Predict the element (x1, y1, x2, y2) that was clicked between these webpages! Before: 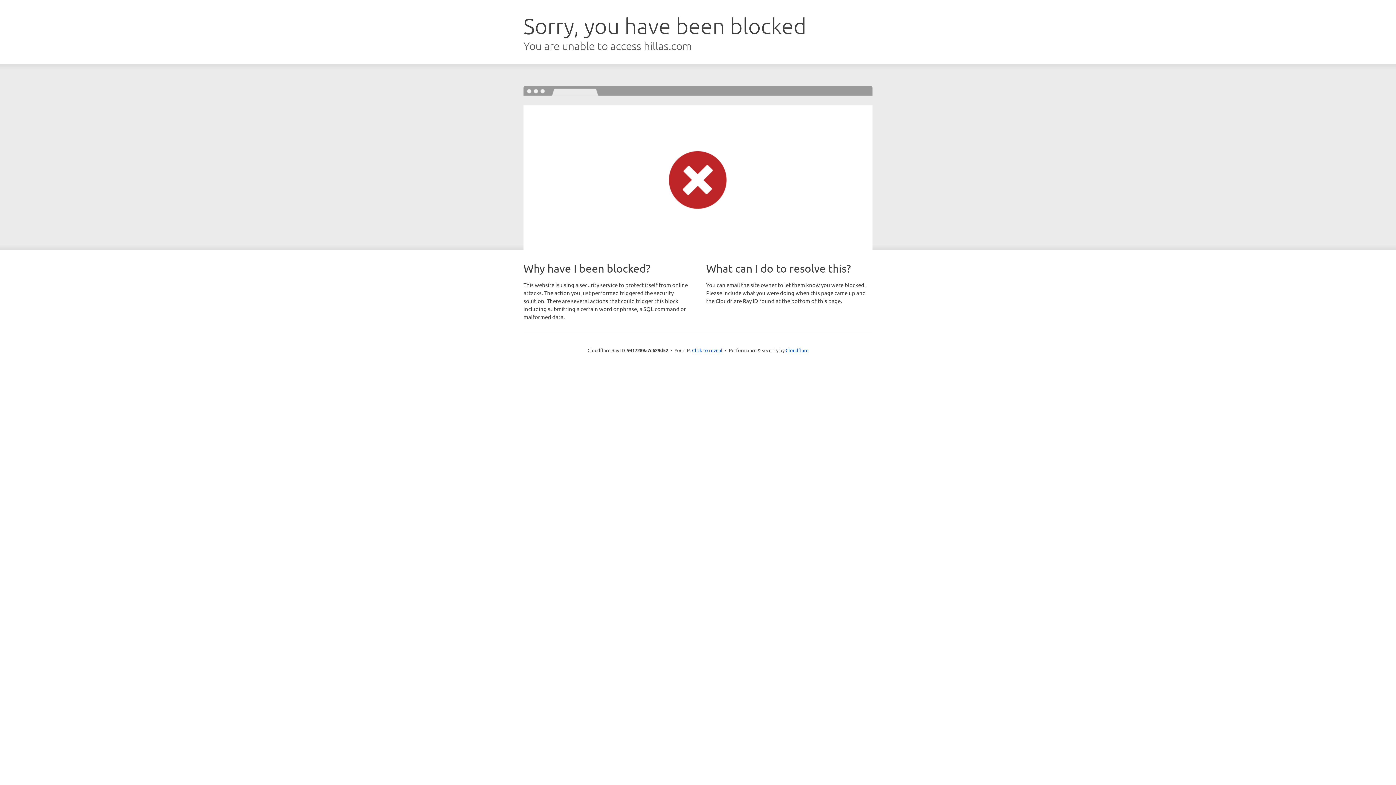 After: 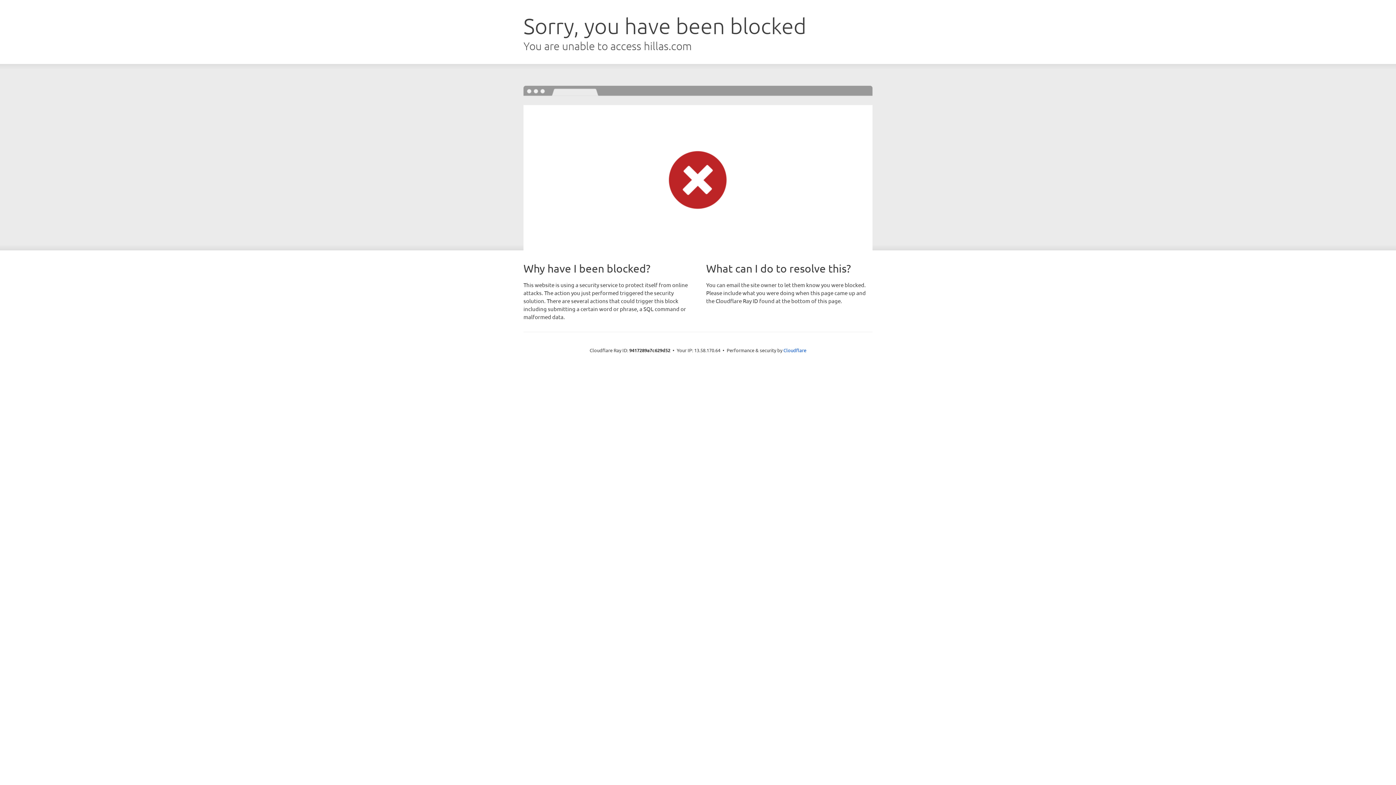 Action: bbox: (692, 346, 722, 353) label: Click to reveal